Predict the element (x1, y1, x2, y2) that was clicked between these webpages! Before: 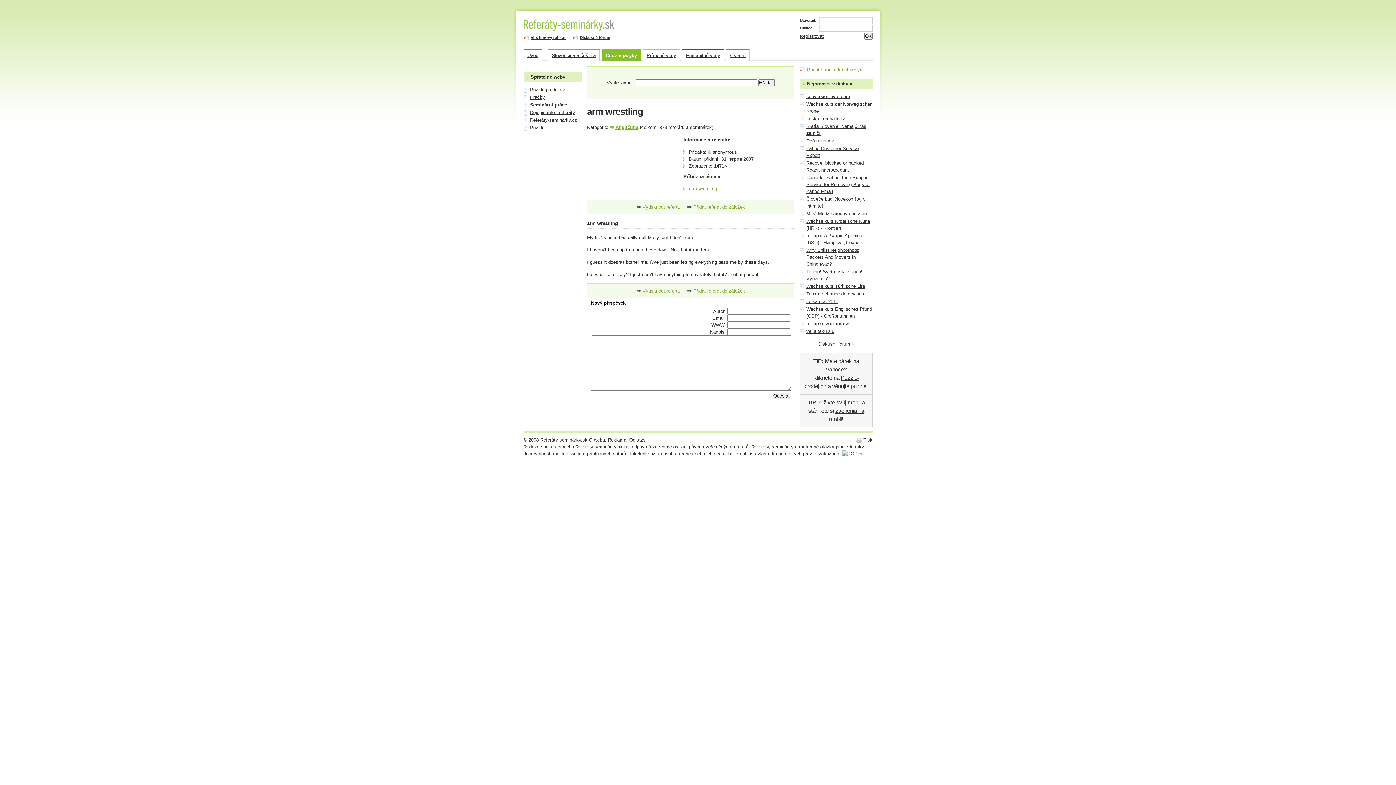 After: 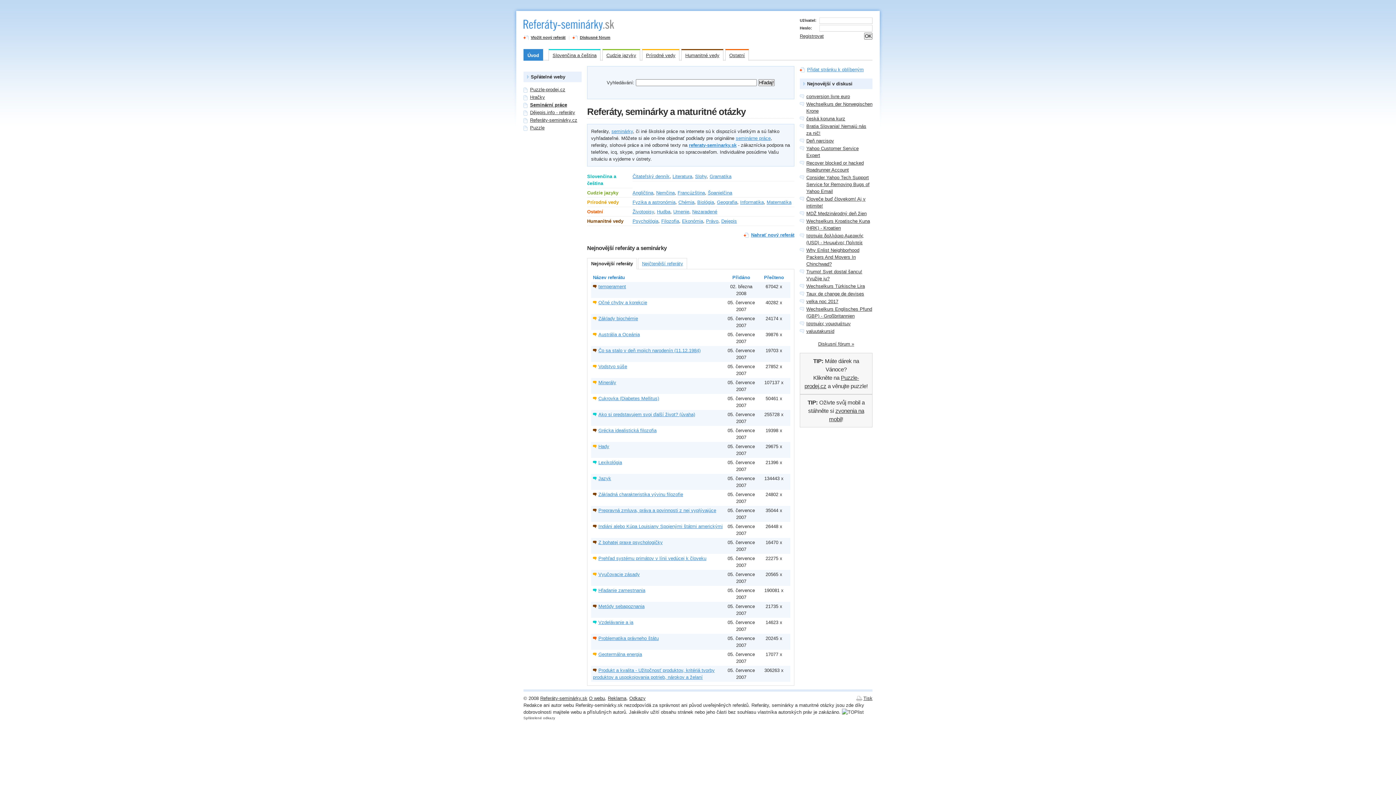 Action: bbox: (642, 49, 680, 60) label: Prírodné vedy